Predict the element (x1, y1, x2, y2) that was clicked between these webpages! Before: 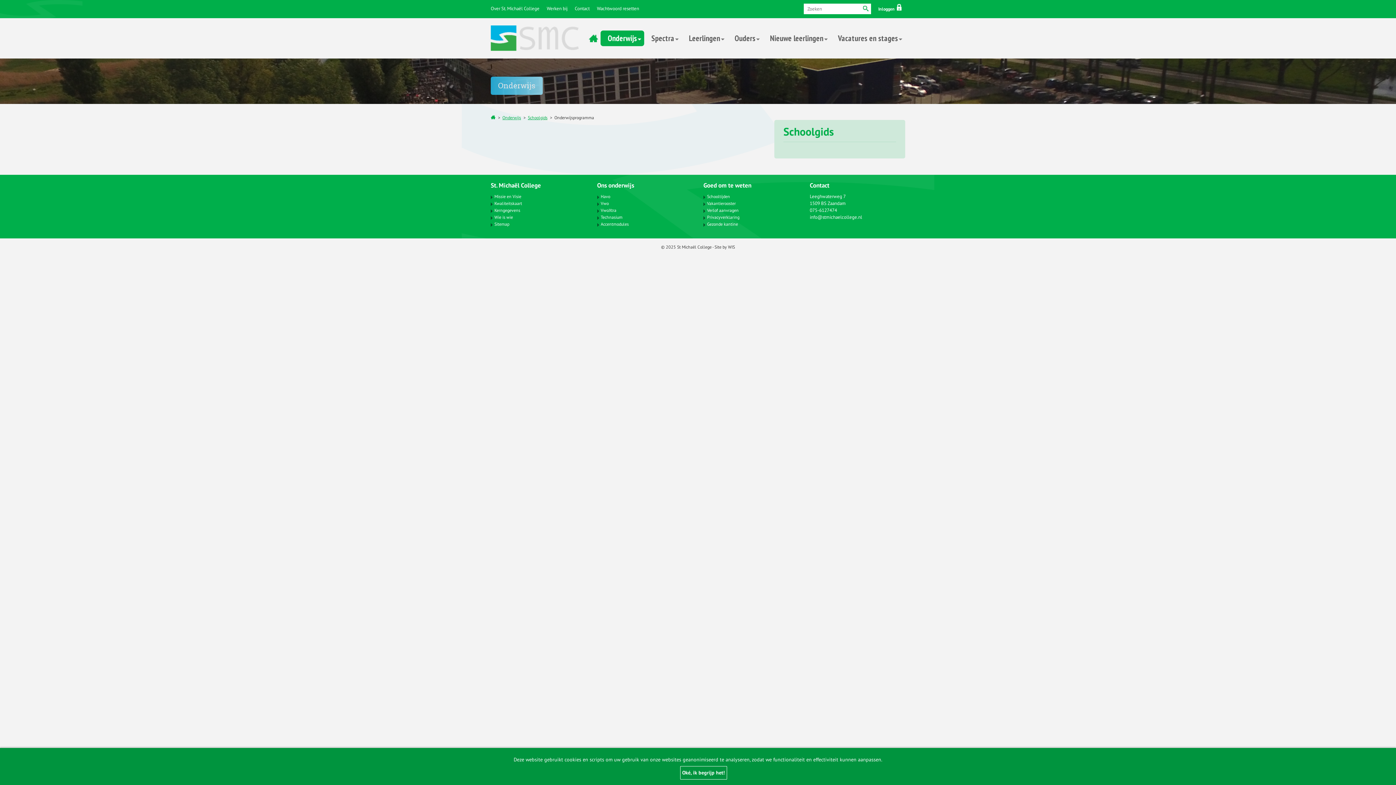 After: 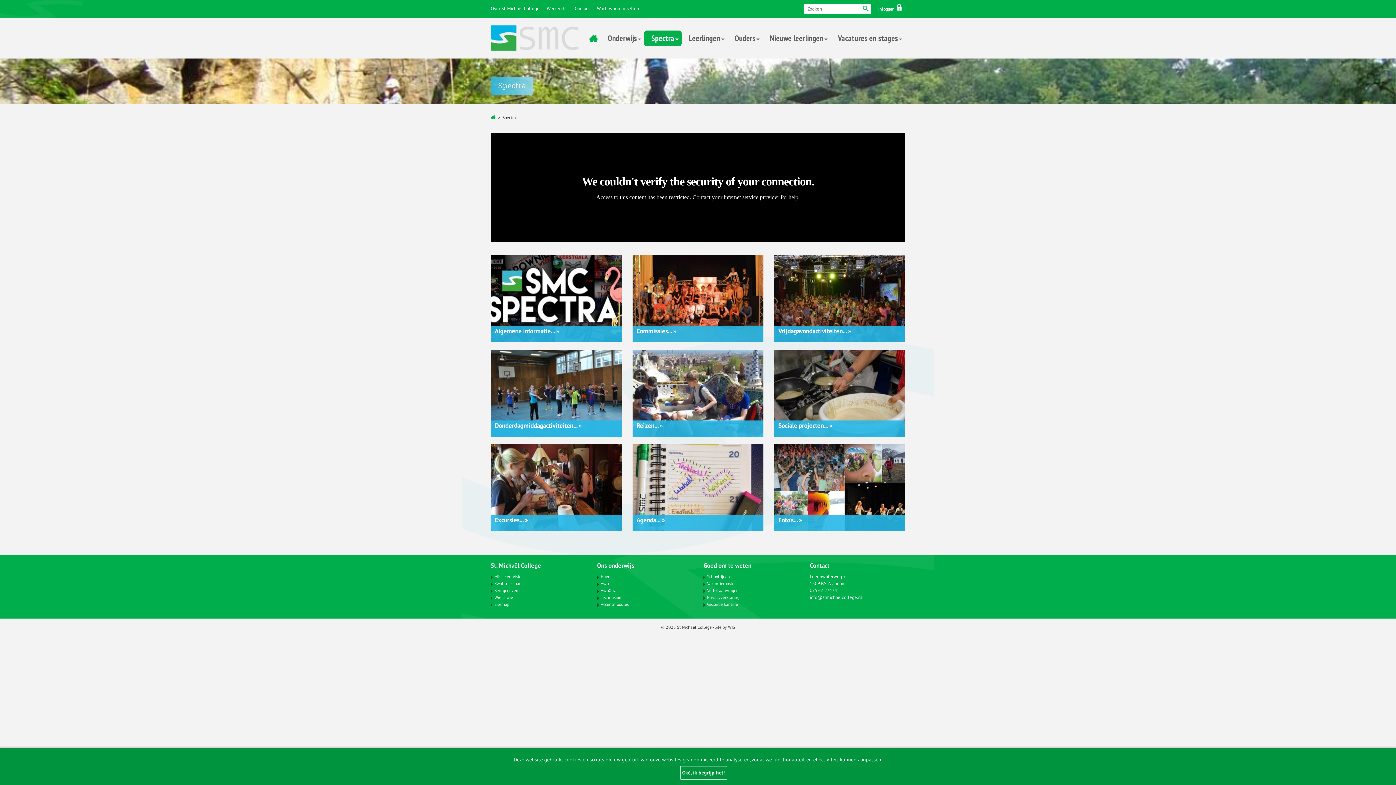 Action: bbox: (644, 30, 681, 46) label: Spectra